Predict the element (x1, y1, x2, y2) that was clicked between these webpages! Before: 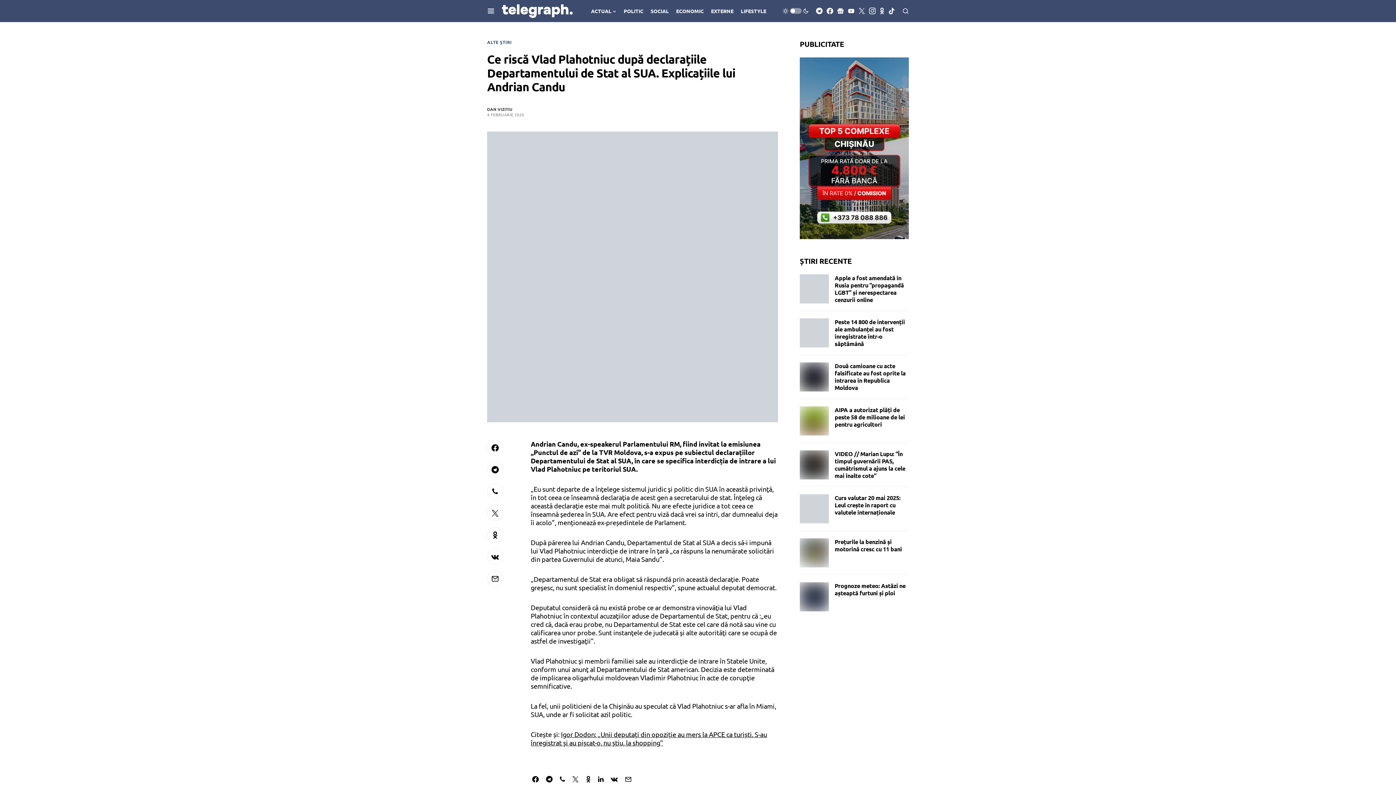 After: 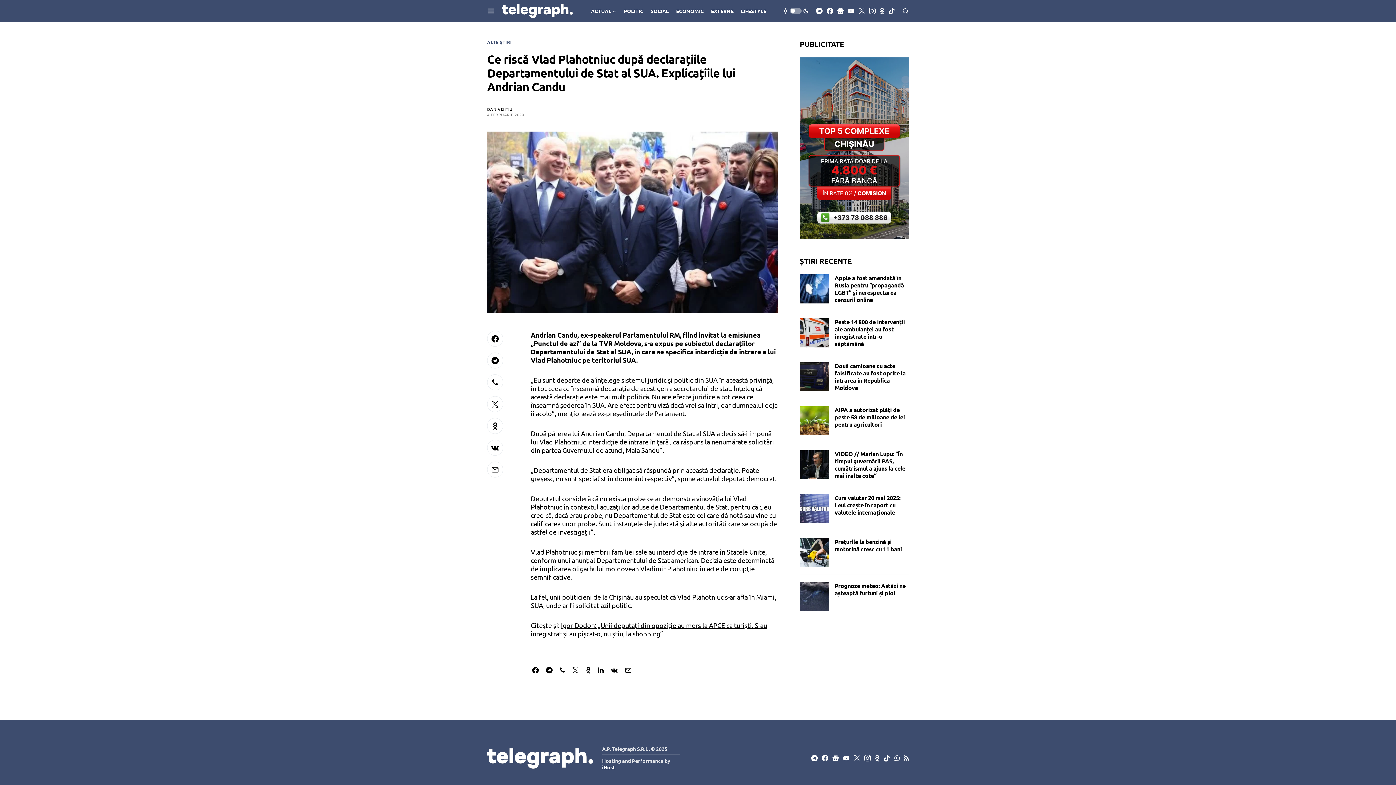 Action: bbox: (487, 527, 516, 543)